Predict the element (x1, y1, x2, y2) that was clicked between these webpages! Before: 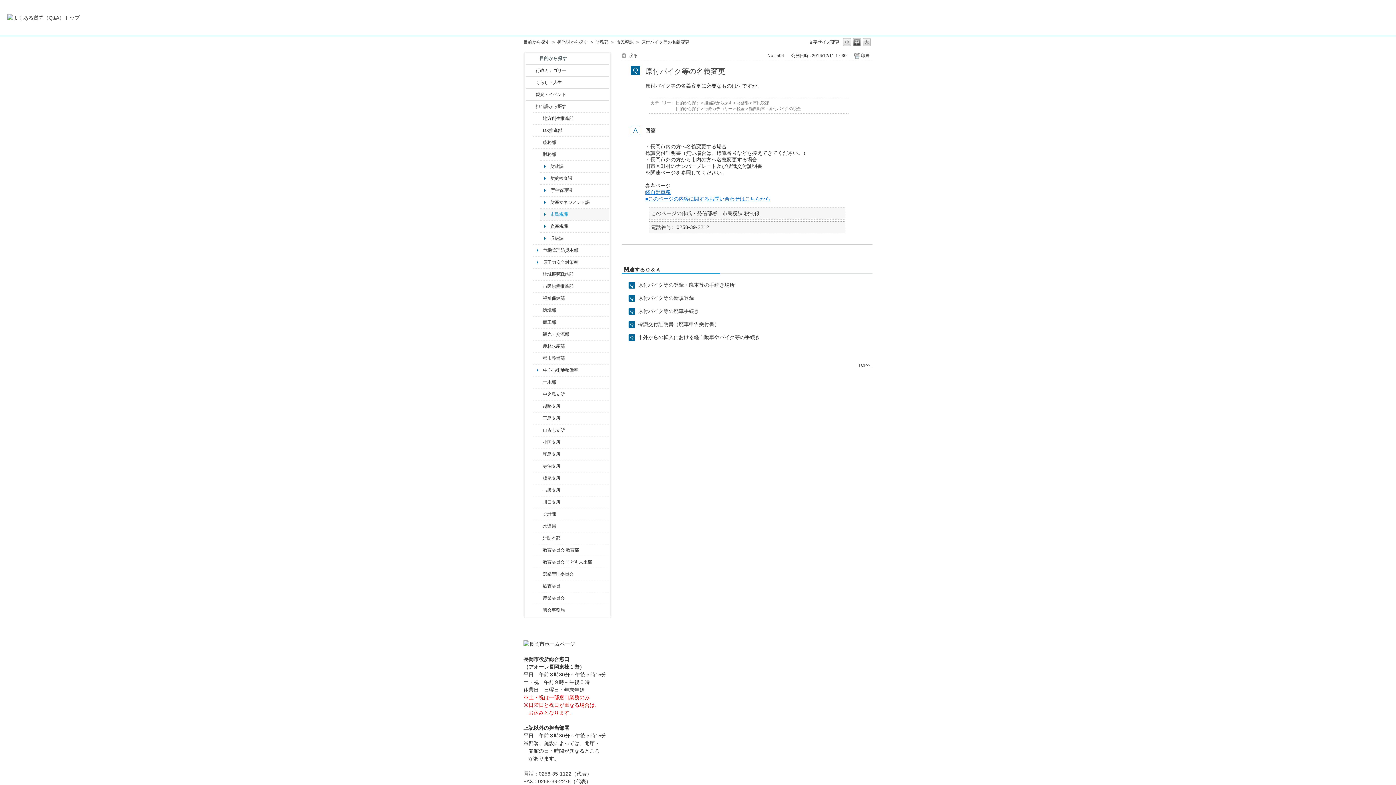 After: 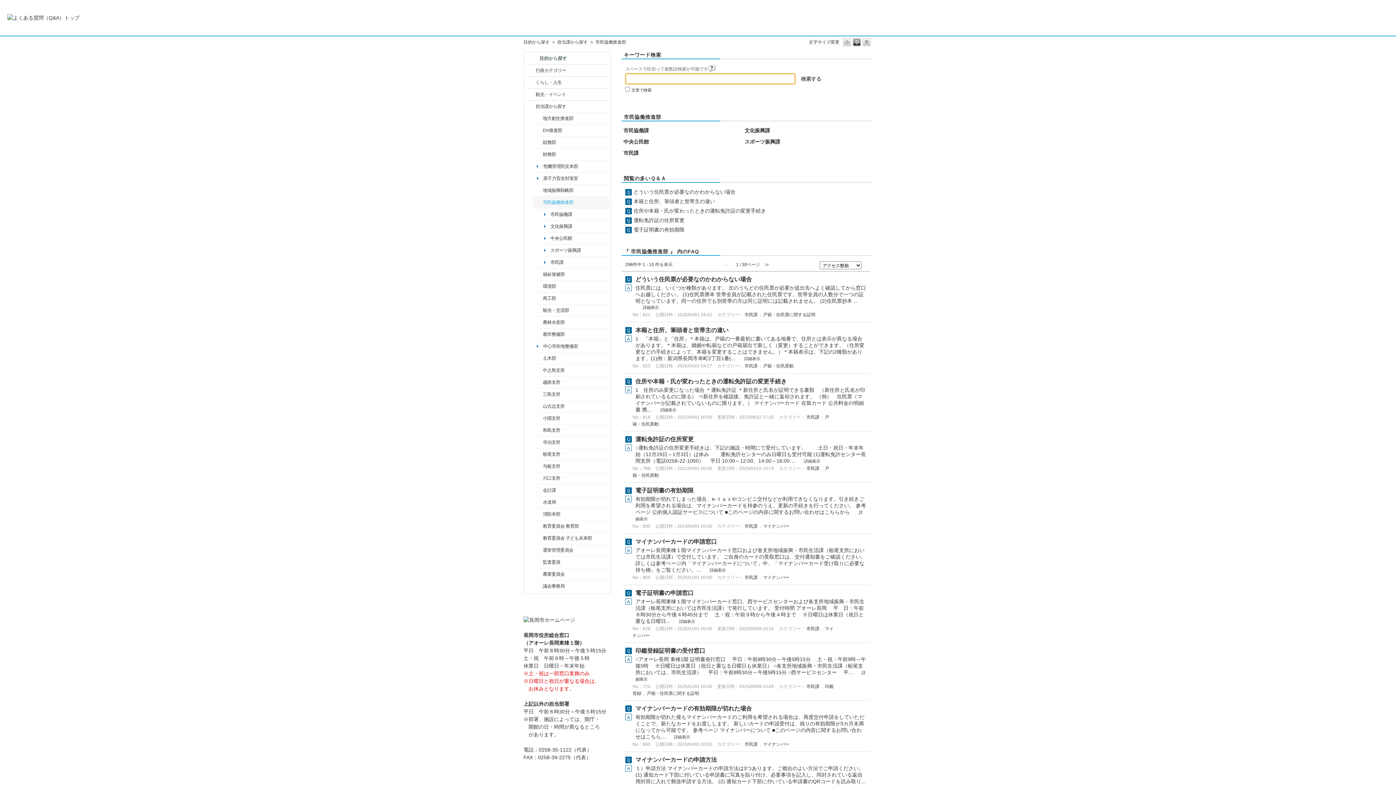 Action: bbox: (543, 283, 607, 289) label: 市民協働推進部